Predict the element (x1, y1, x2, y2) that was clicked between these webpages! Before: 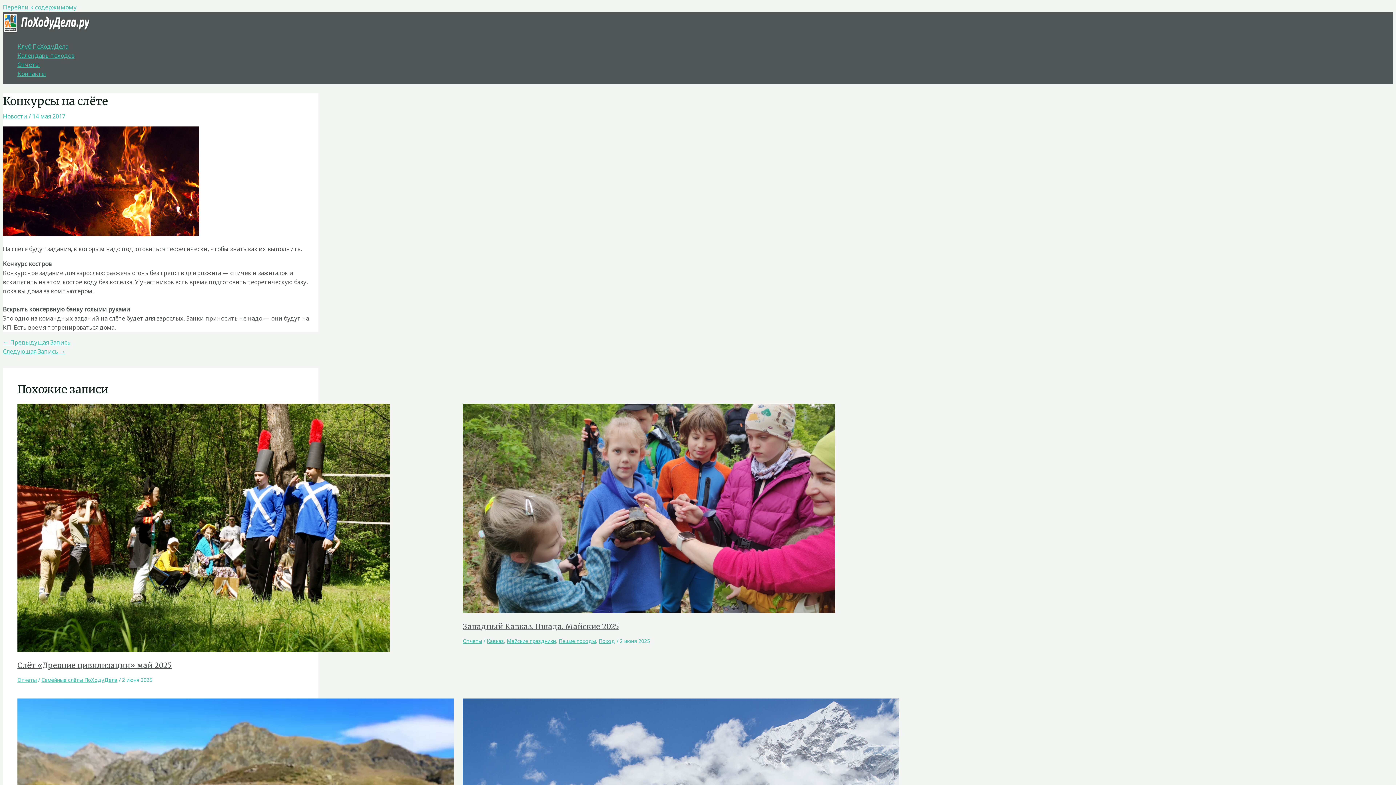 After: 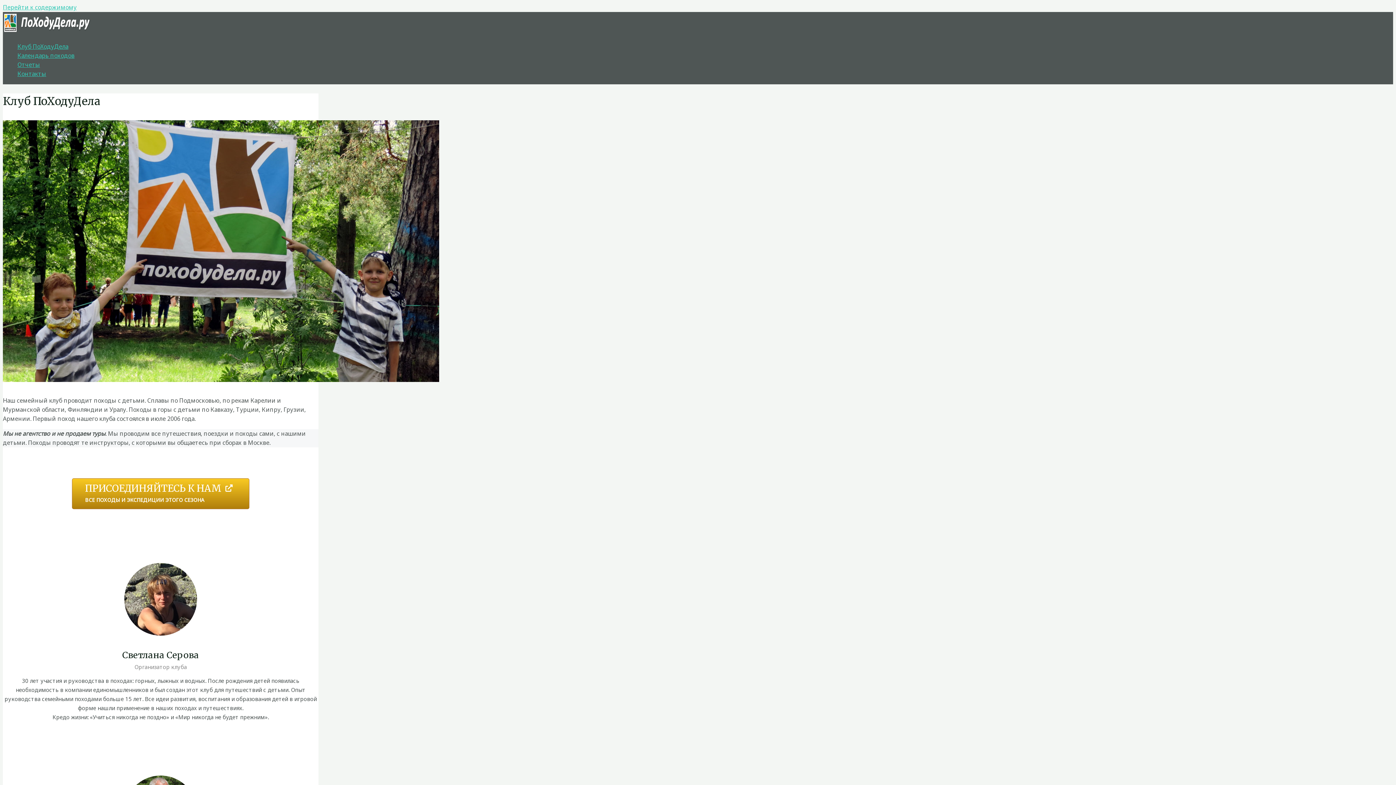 Action: label: Клуб ПоХодуДела bbox: (17, 42, 74, 51)